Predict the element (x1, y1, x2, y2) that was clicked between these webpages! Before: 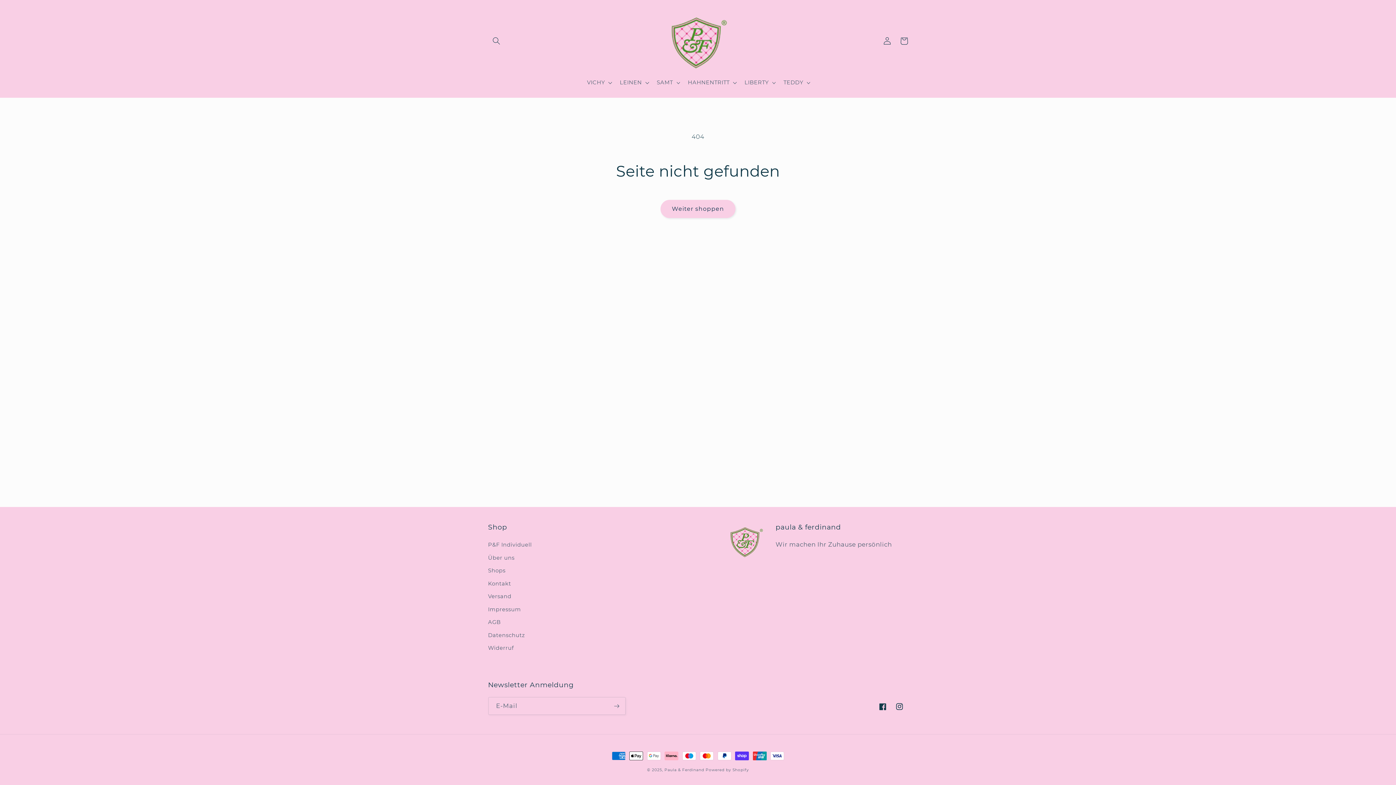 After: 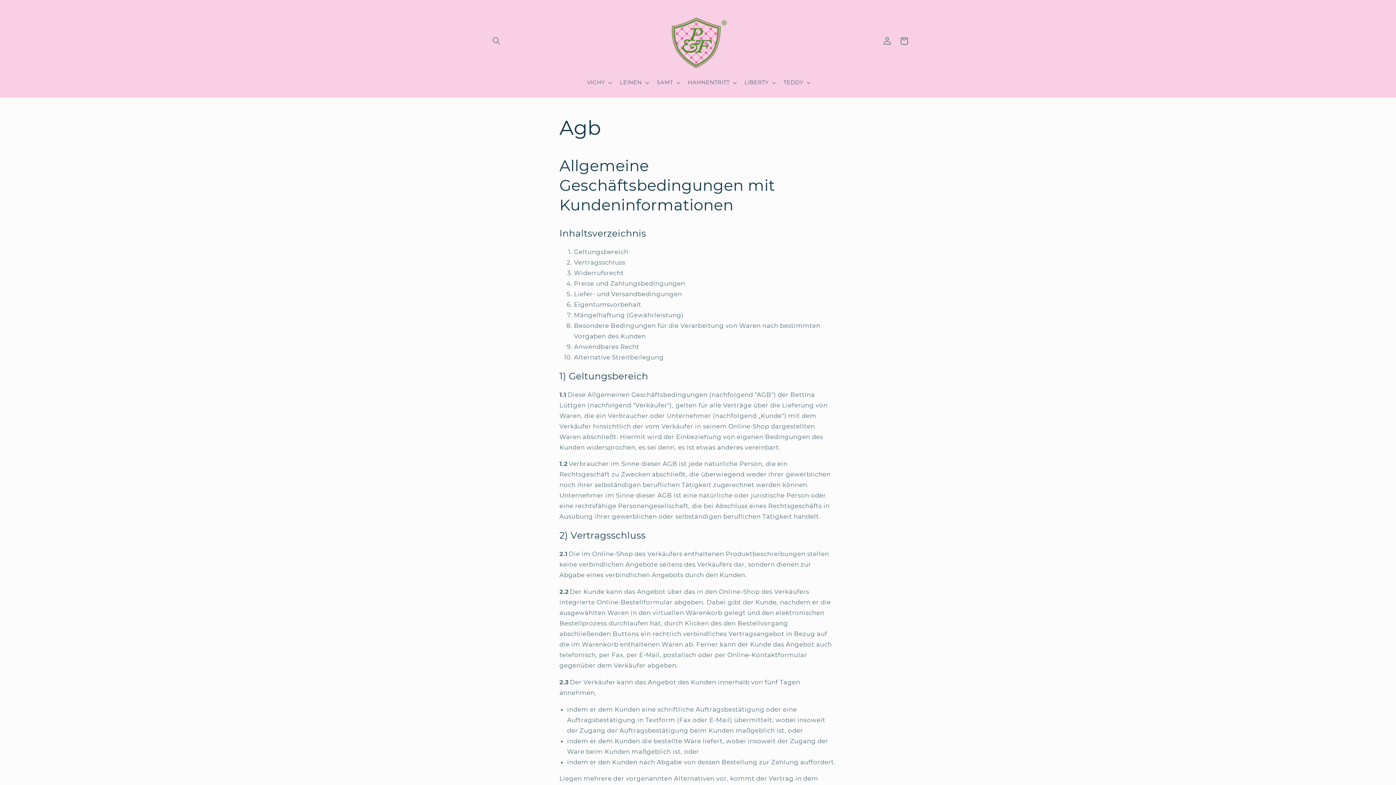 Action: label: AGB bbox: (488, 616, 500, 629)